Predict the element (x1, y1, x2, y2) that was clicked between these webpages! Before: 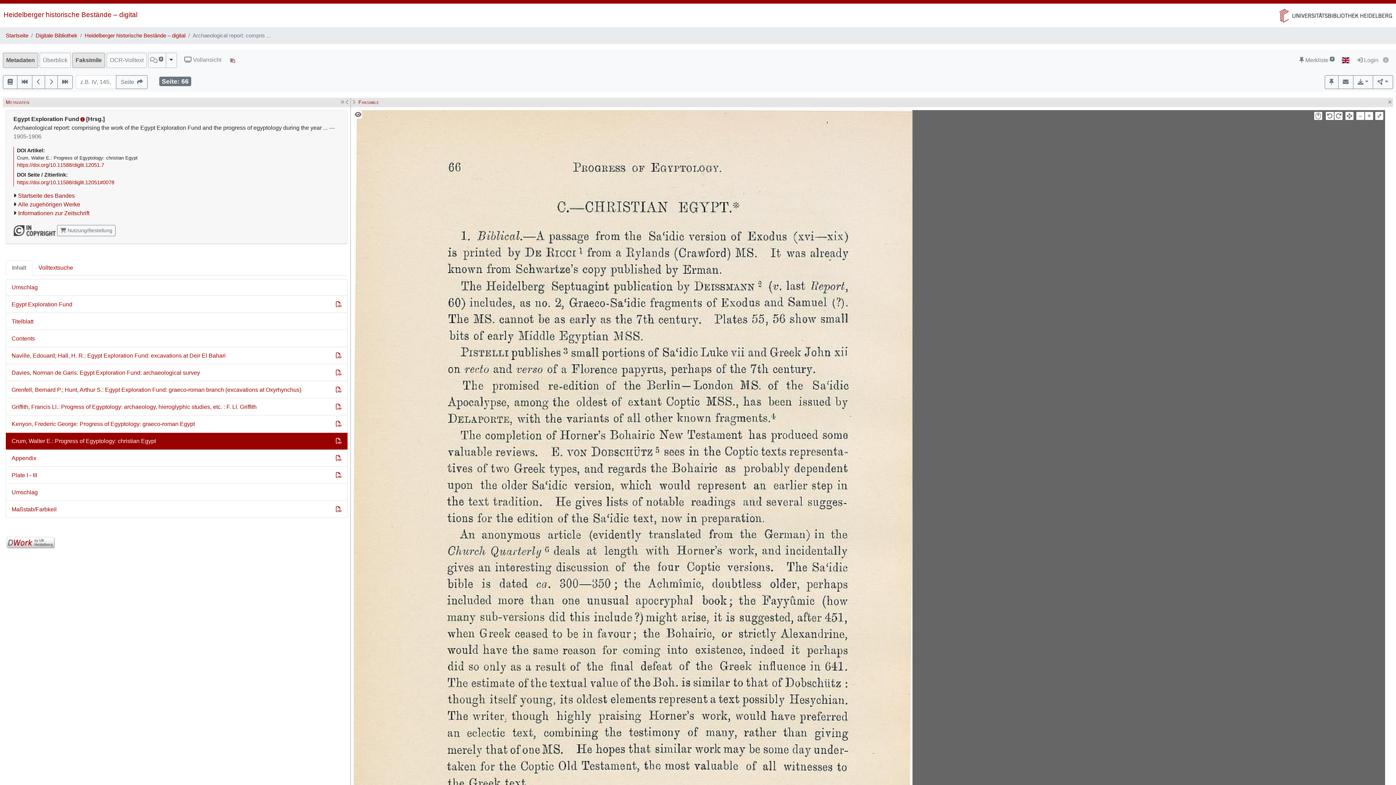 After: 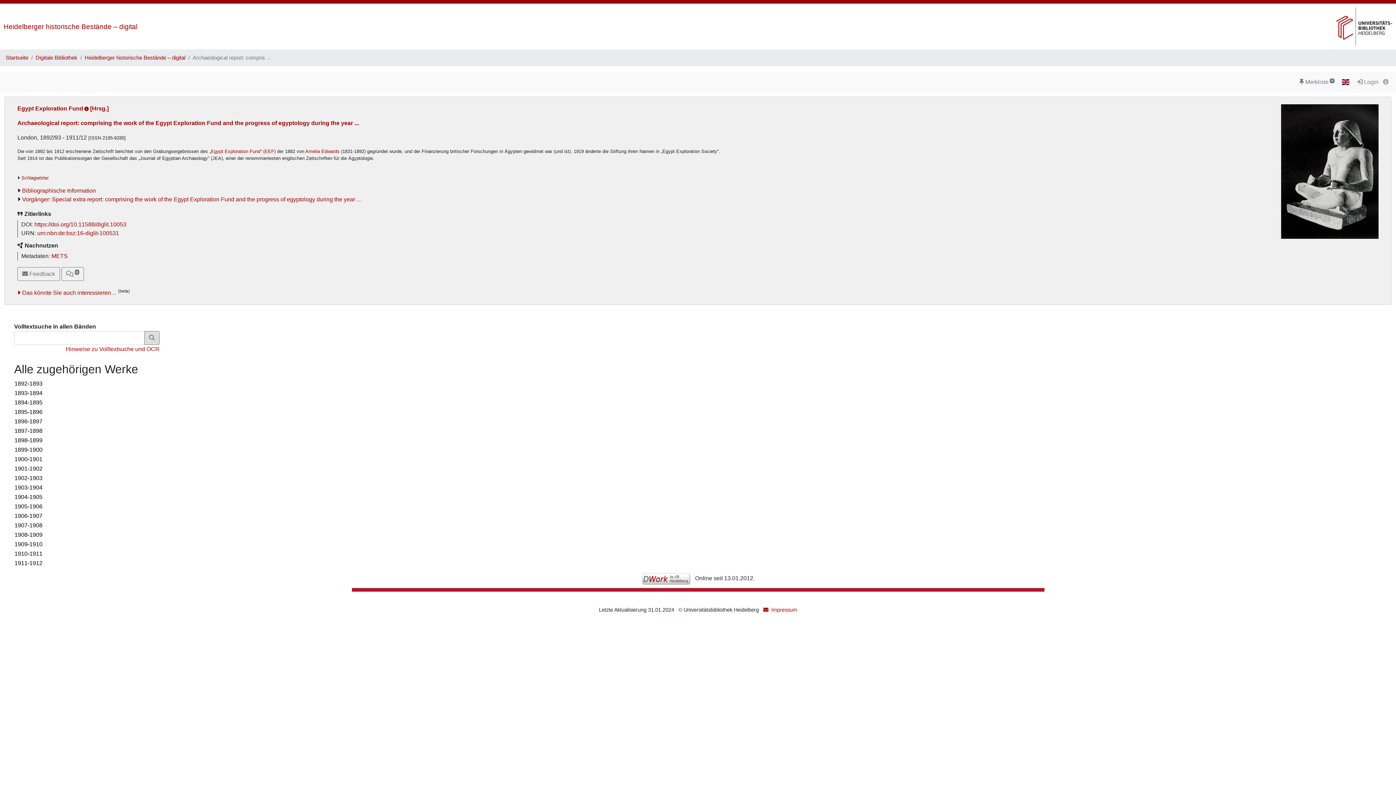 Action: label: Alle zugehörigen Werke bbox: (18, 201, 80, 207)